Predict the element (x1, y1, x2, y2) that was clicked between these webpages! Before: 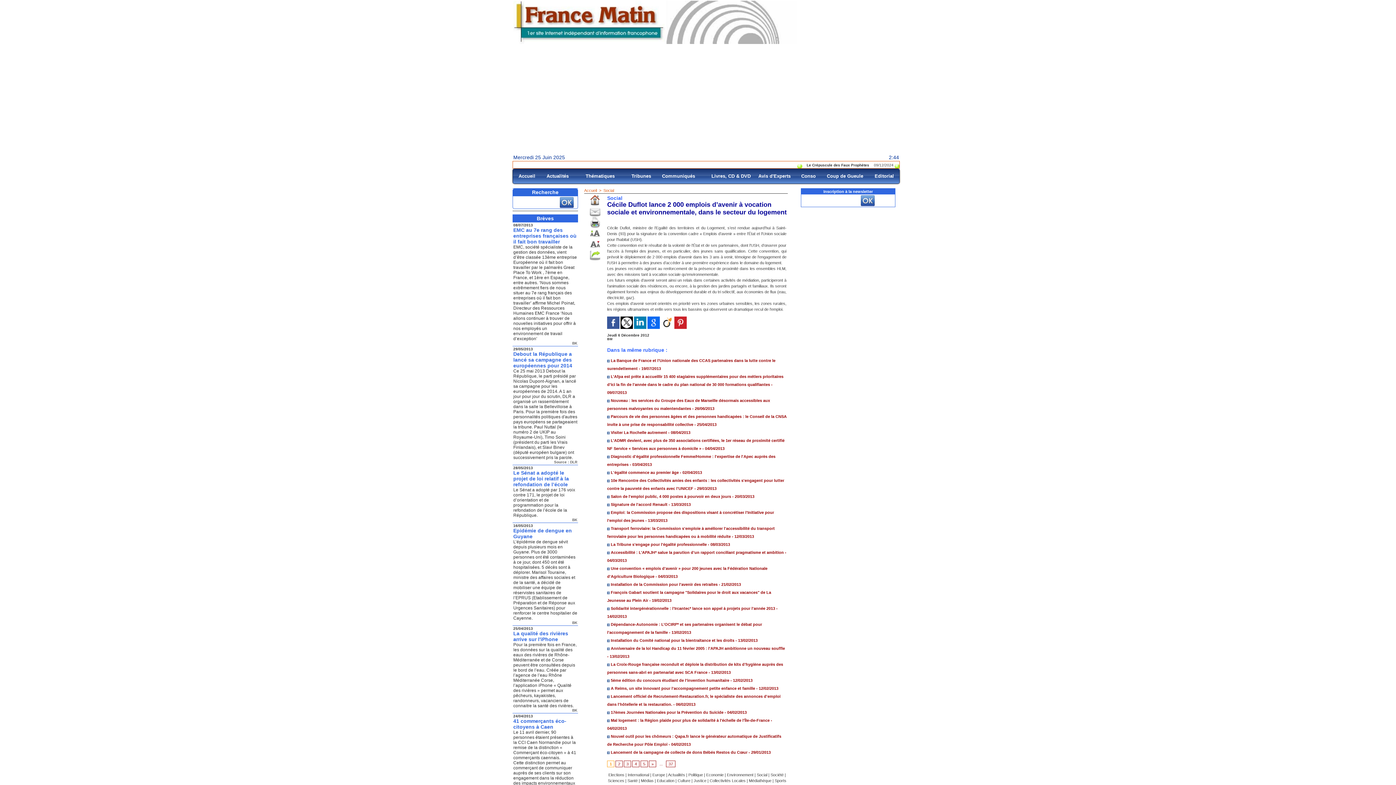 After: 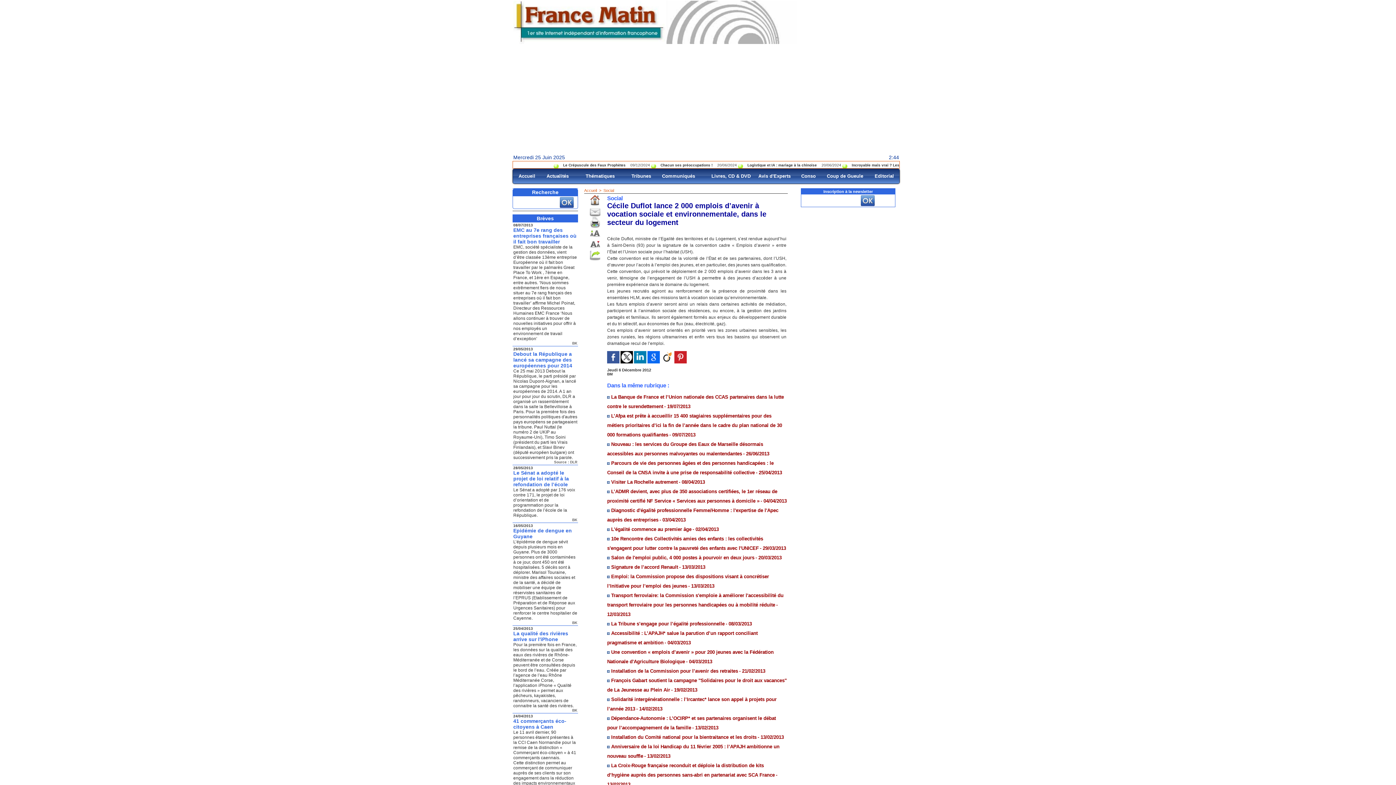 Action: bbox: (589, 230, 600, 235)